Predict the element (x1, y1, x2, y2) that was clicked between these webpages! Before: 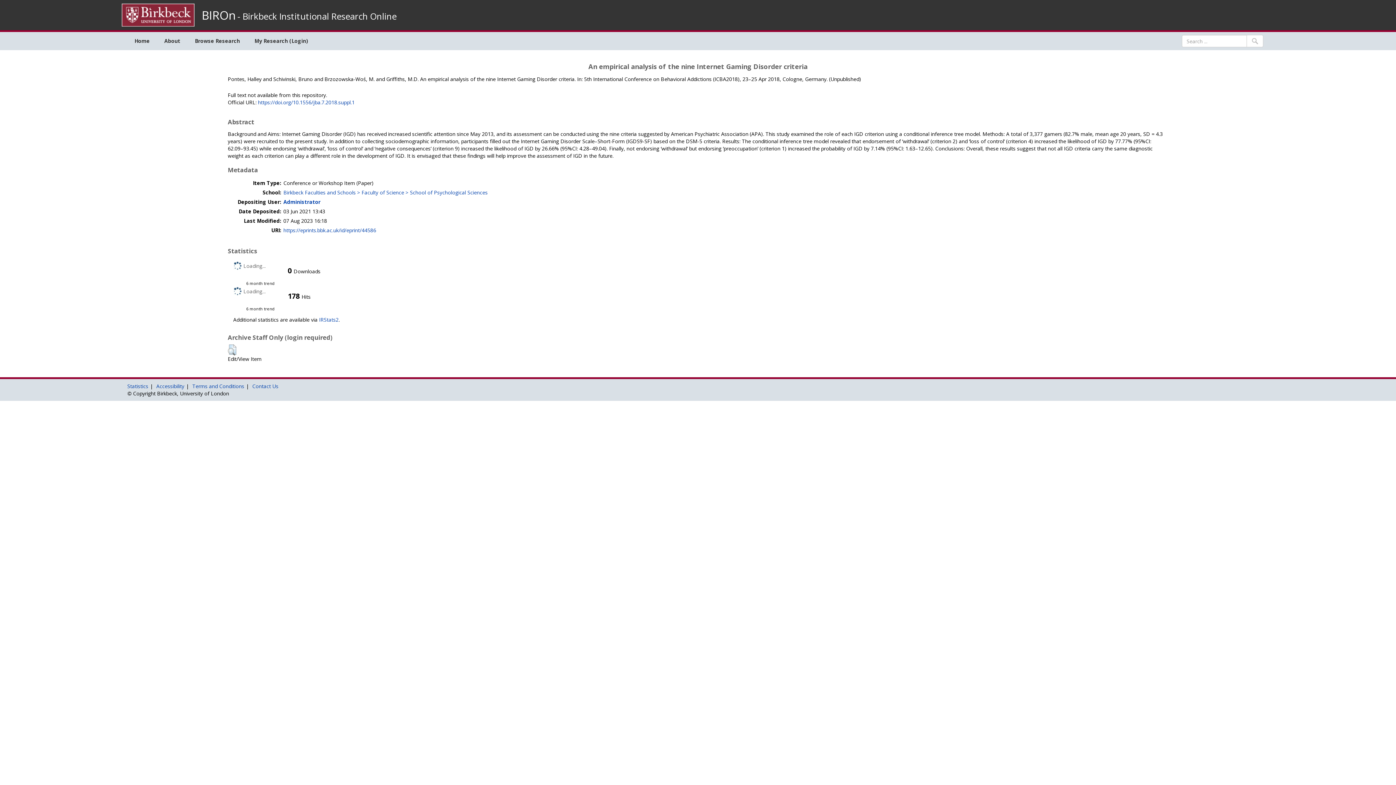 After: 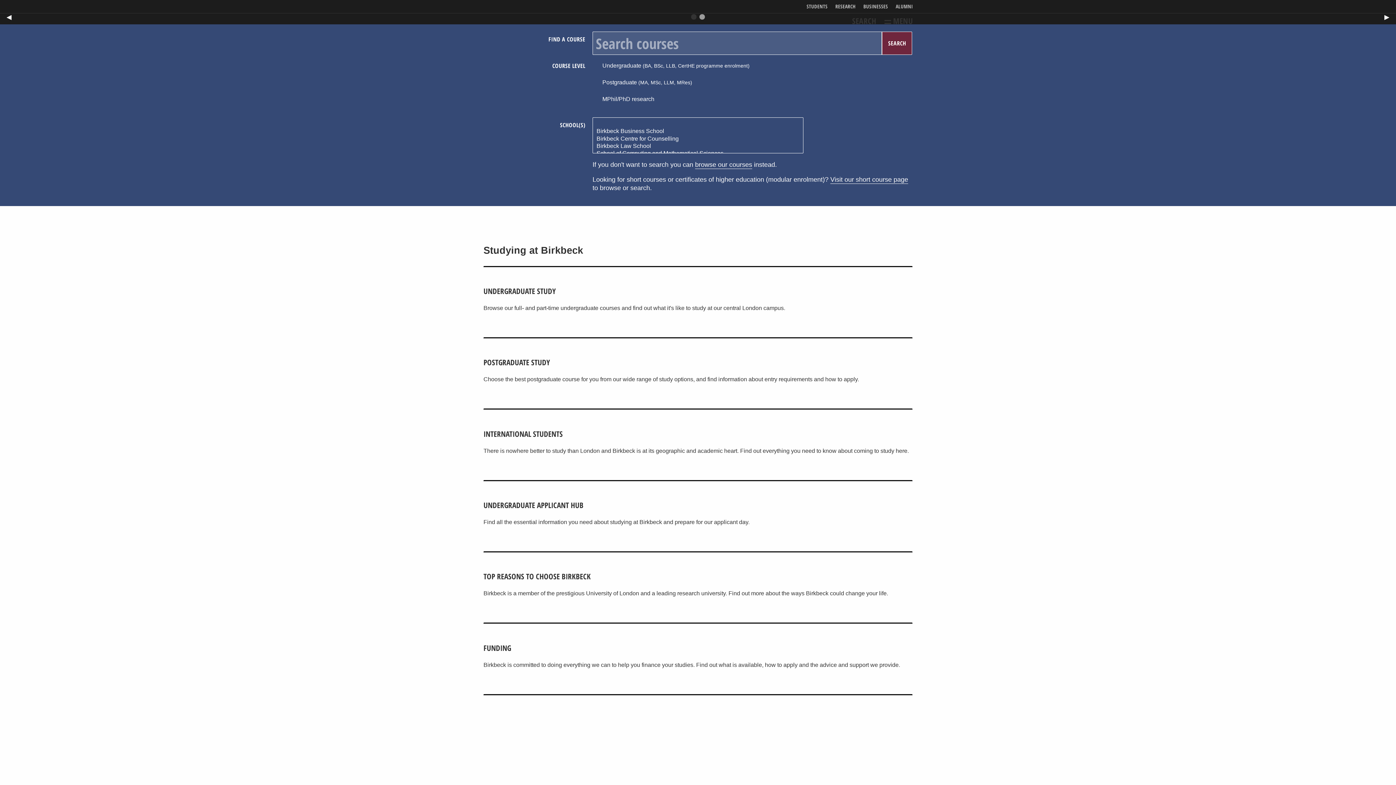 Action: bbox: (121, 11, 194, 17)